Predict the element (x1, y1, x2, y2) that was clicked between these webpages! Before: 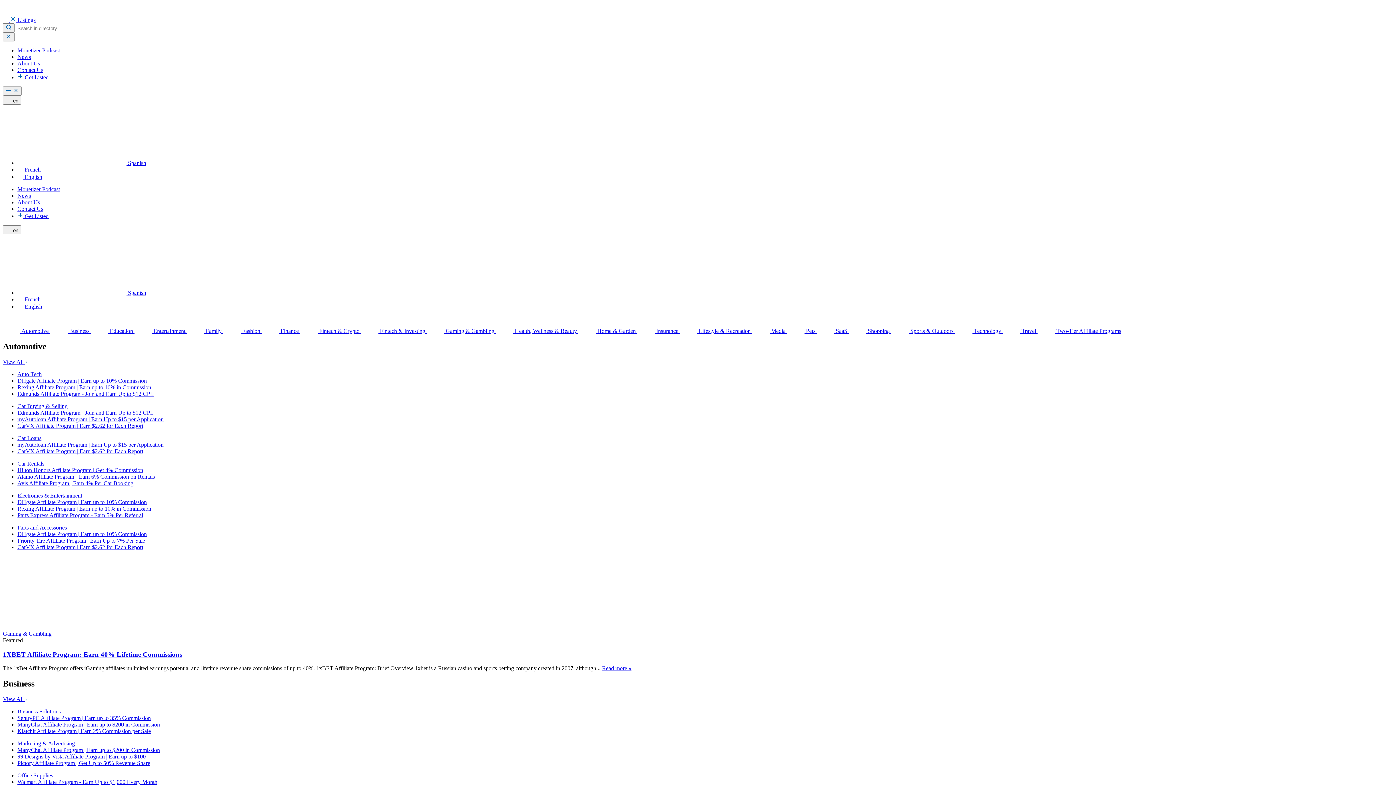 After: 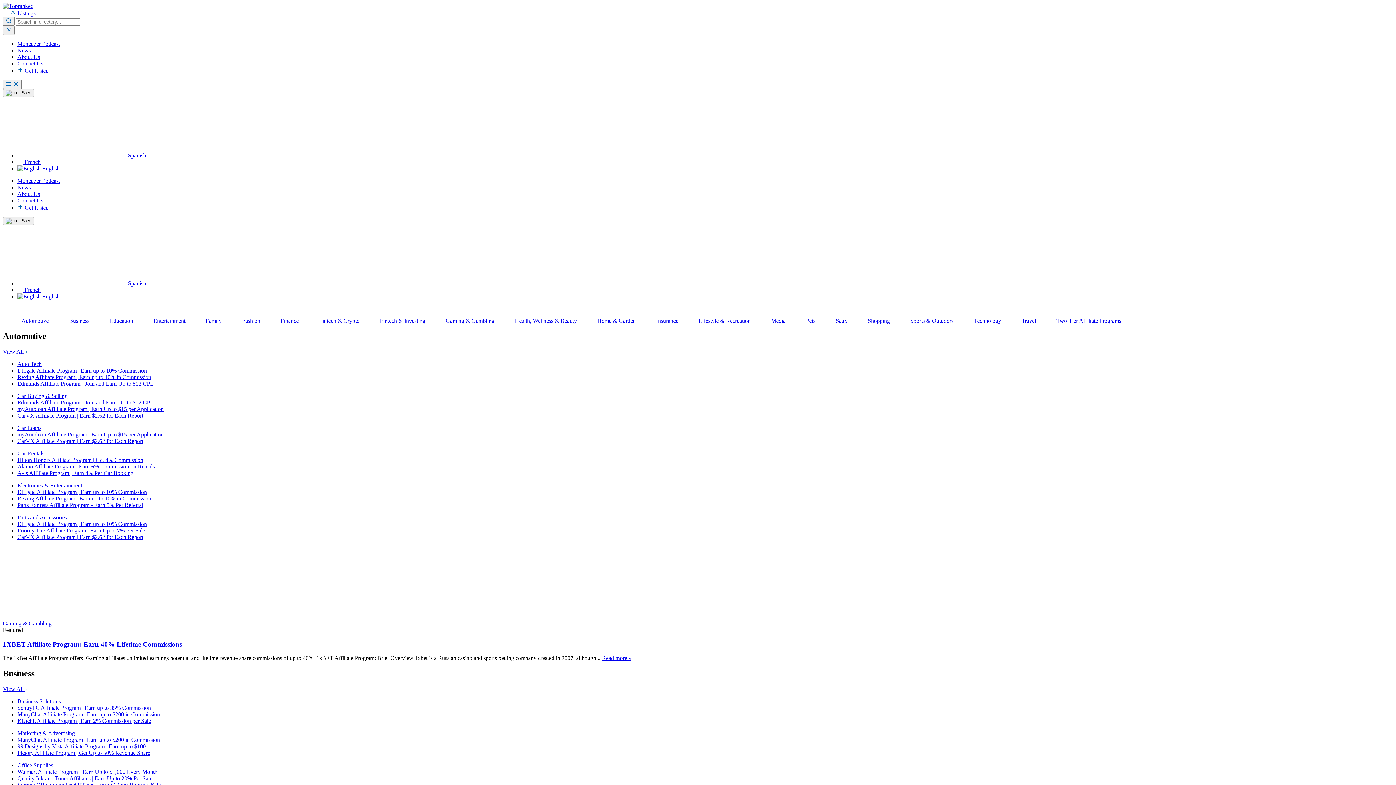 Action: label: Edmunds Affiliate Program - Join and Earn Up to $12 CPL bbox: (17, 390, 153, 397)